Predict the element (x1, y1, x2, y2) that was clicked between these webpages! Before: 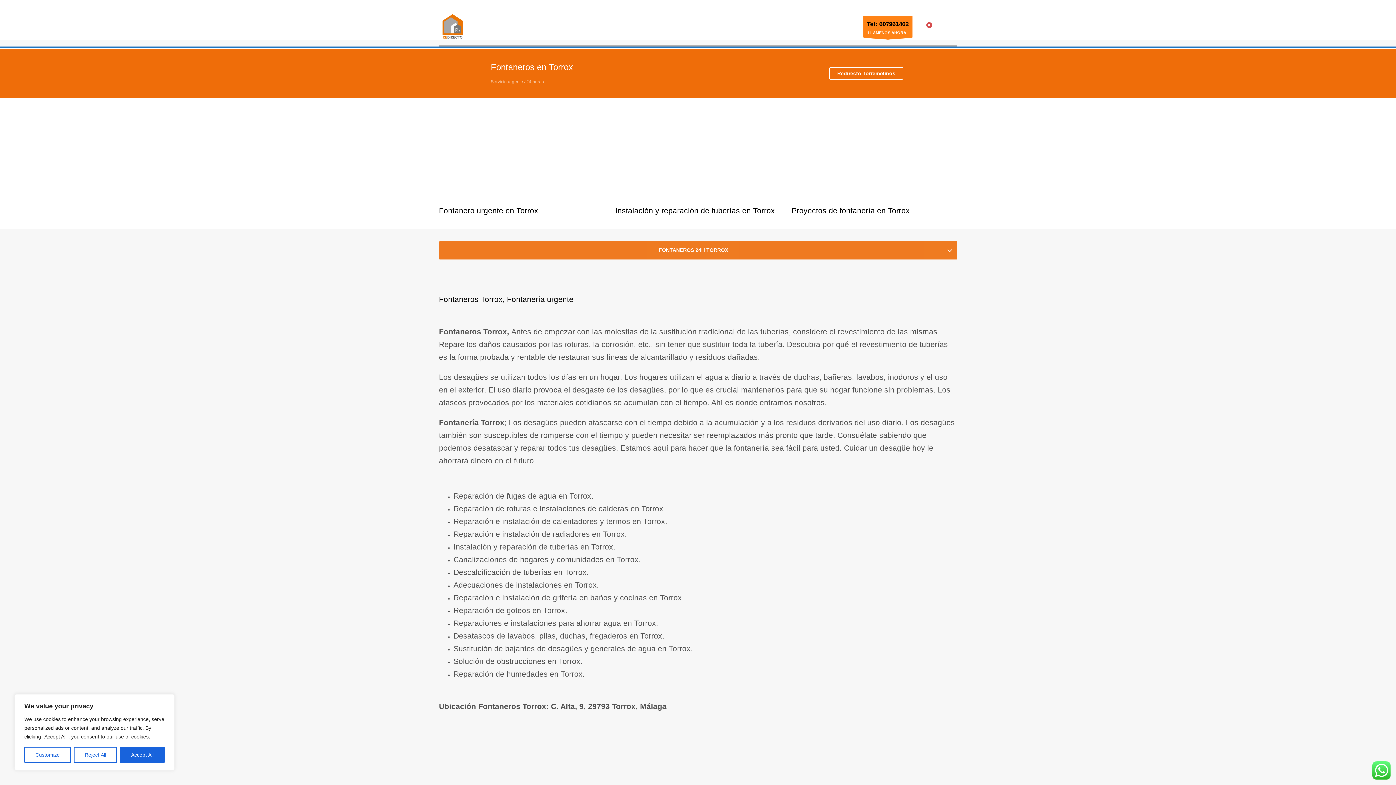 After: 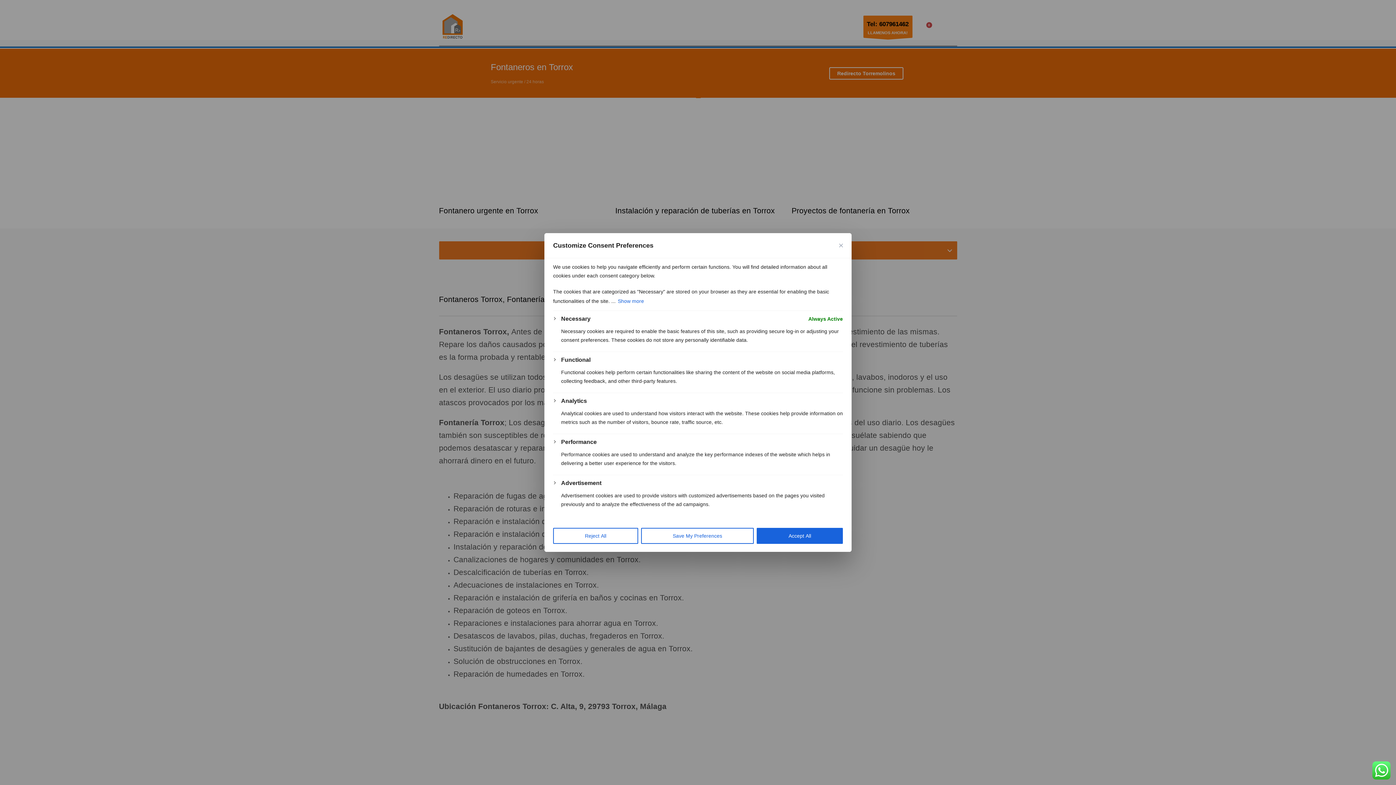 Action: label: Customize bbox: (24, 747, 70, 763)